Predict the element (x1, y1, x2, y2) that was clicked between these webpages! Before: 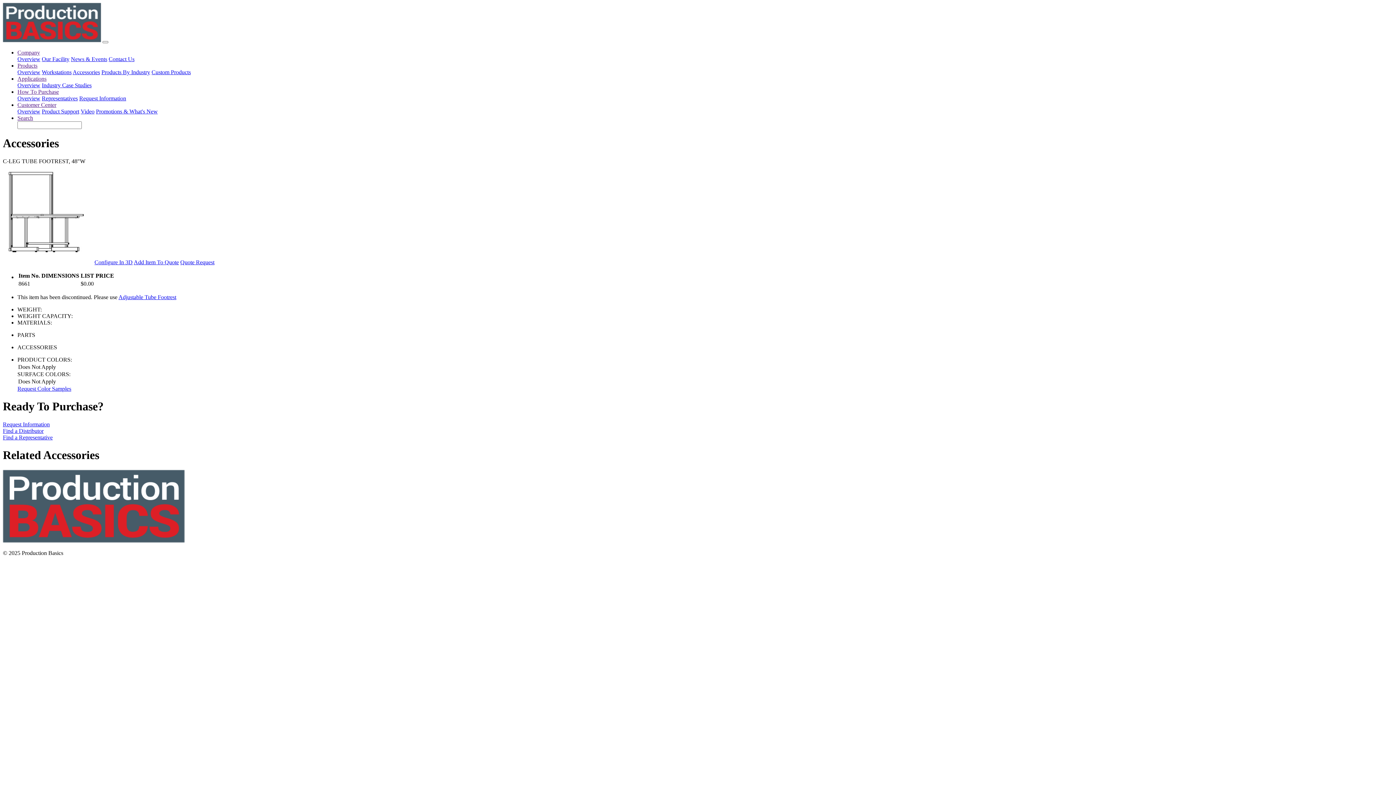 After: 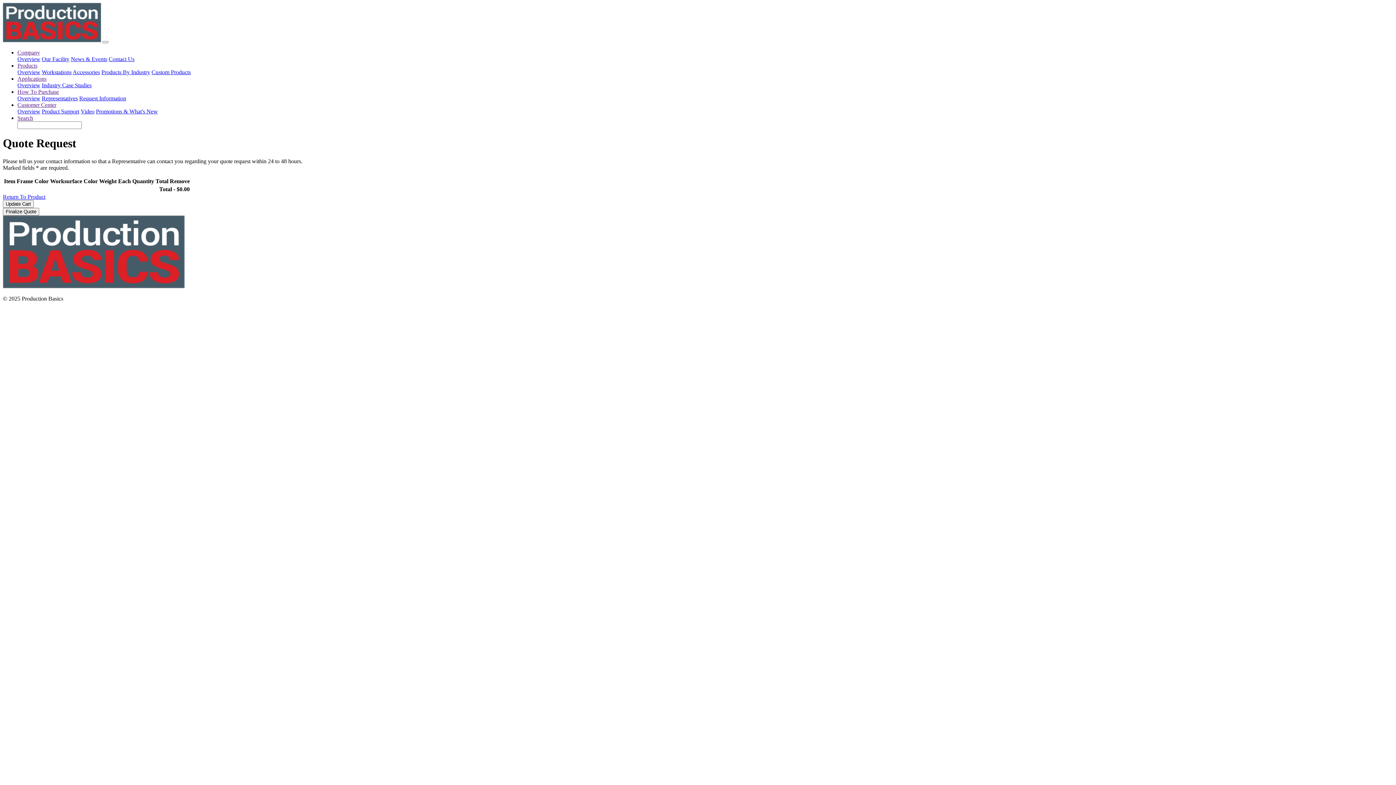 Action: label: Quote Request bbox: (180, 259, 214, 265)